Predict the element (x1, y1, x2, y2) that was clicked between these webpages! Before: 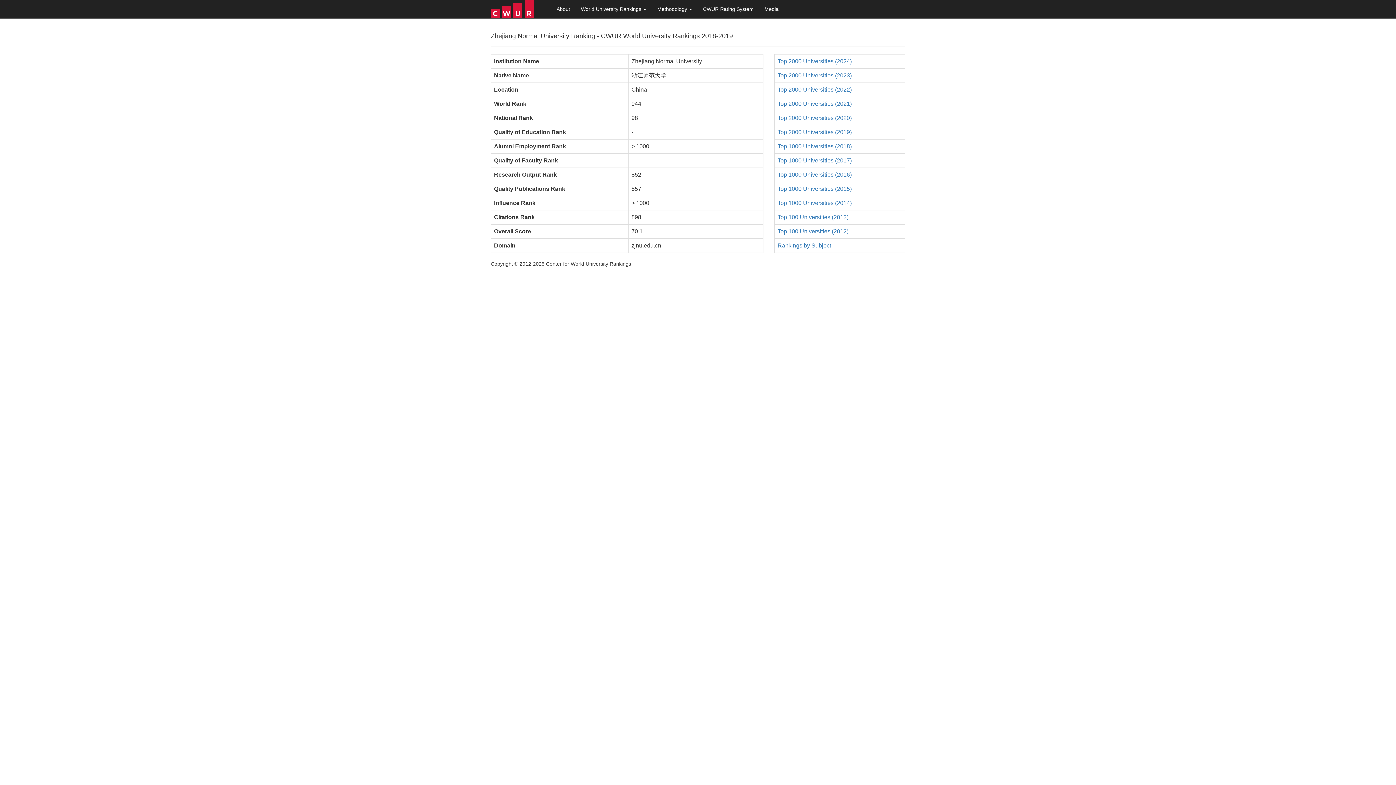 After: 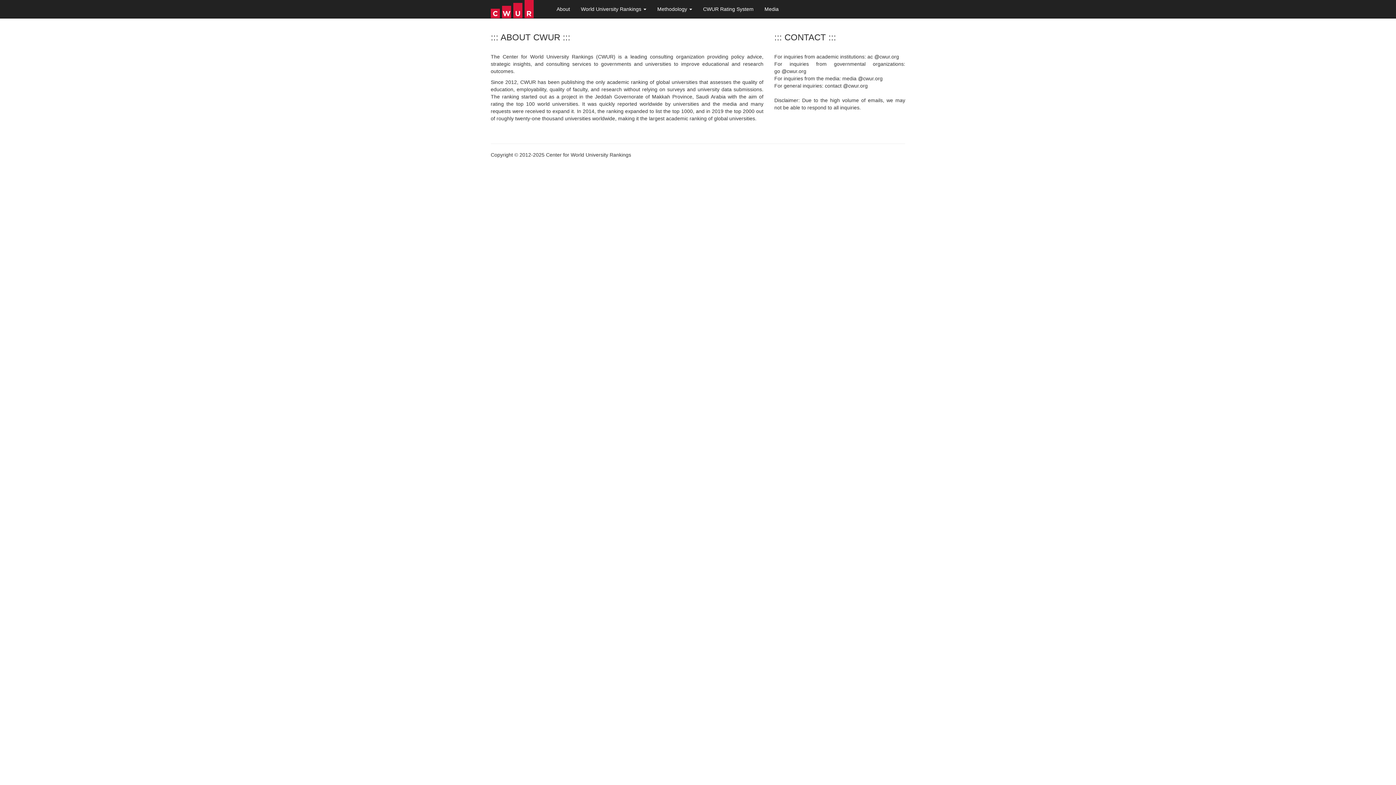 Action: bbox: (551, 0, 575, 18) label: About